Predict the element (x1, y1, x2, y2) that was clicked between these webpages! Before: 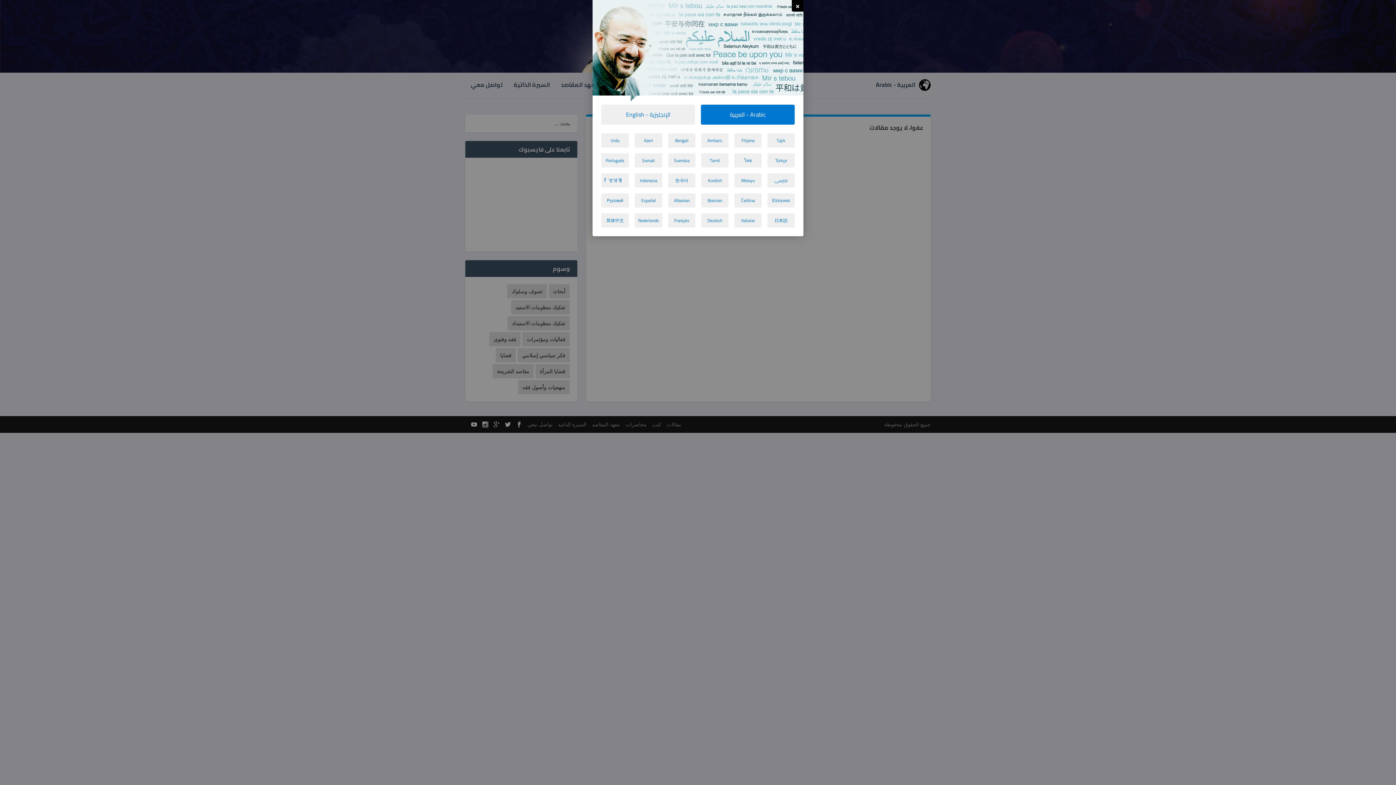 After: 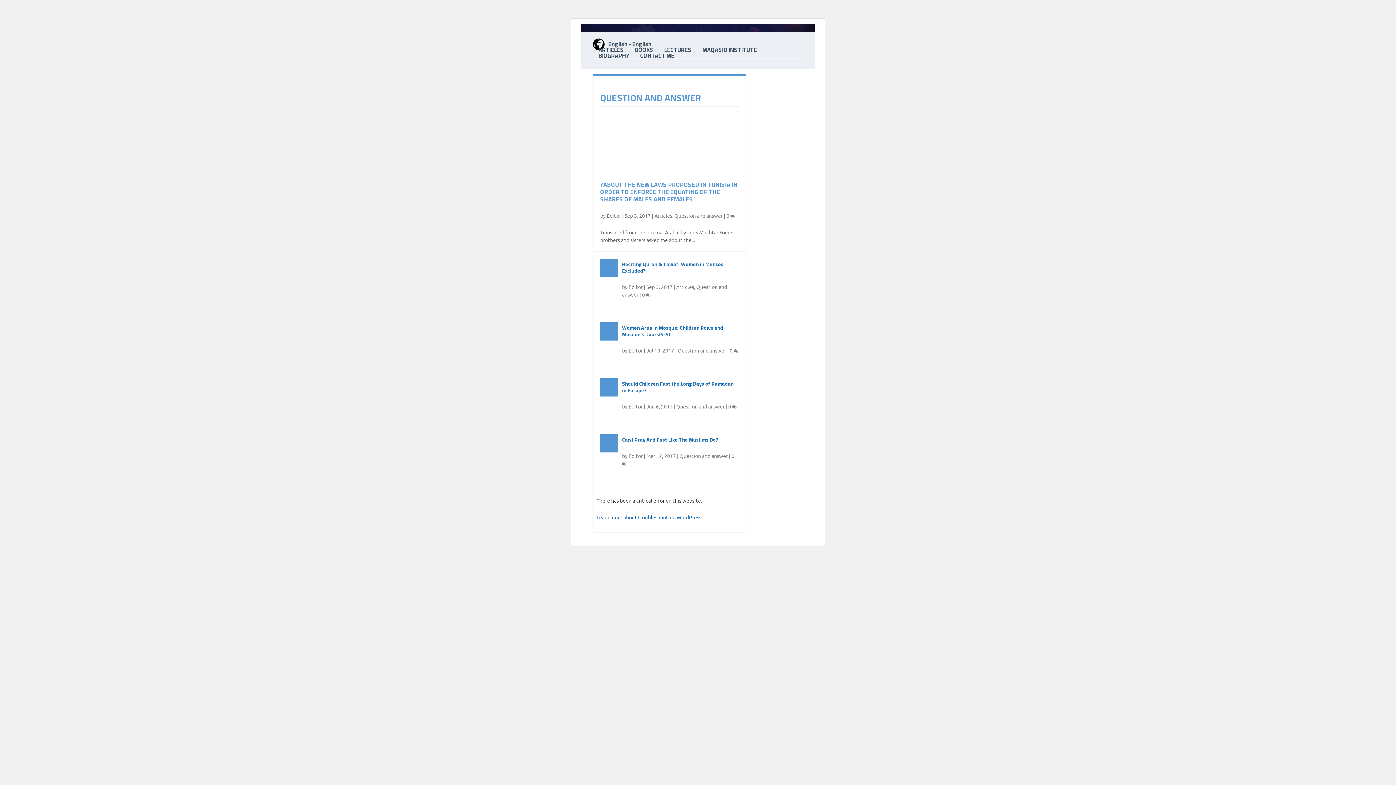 Action: bbox: (601, 104, 695, 124) label: الإنجليزية - English